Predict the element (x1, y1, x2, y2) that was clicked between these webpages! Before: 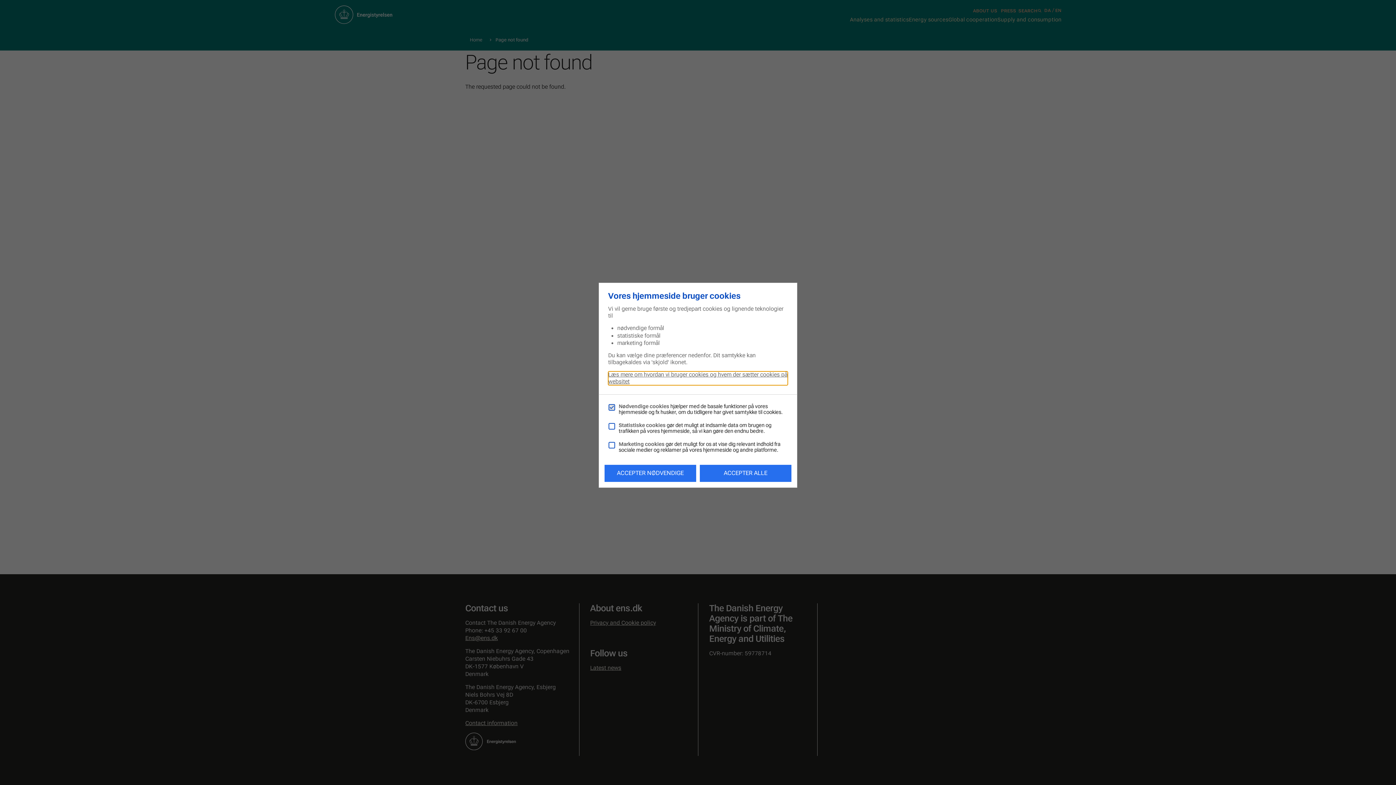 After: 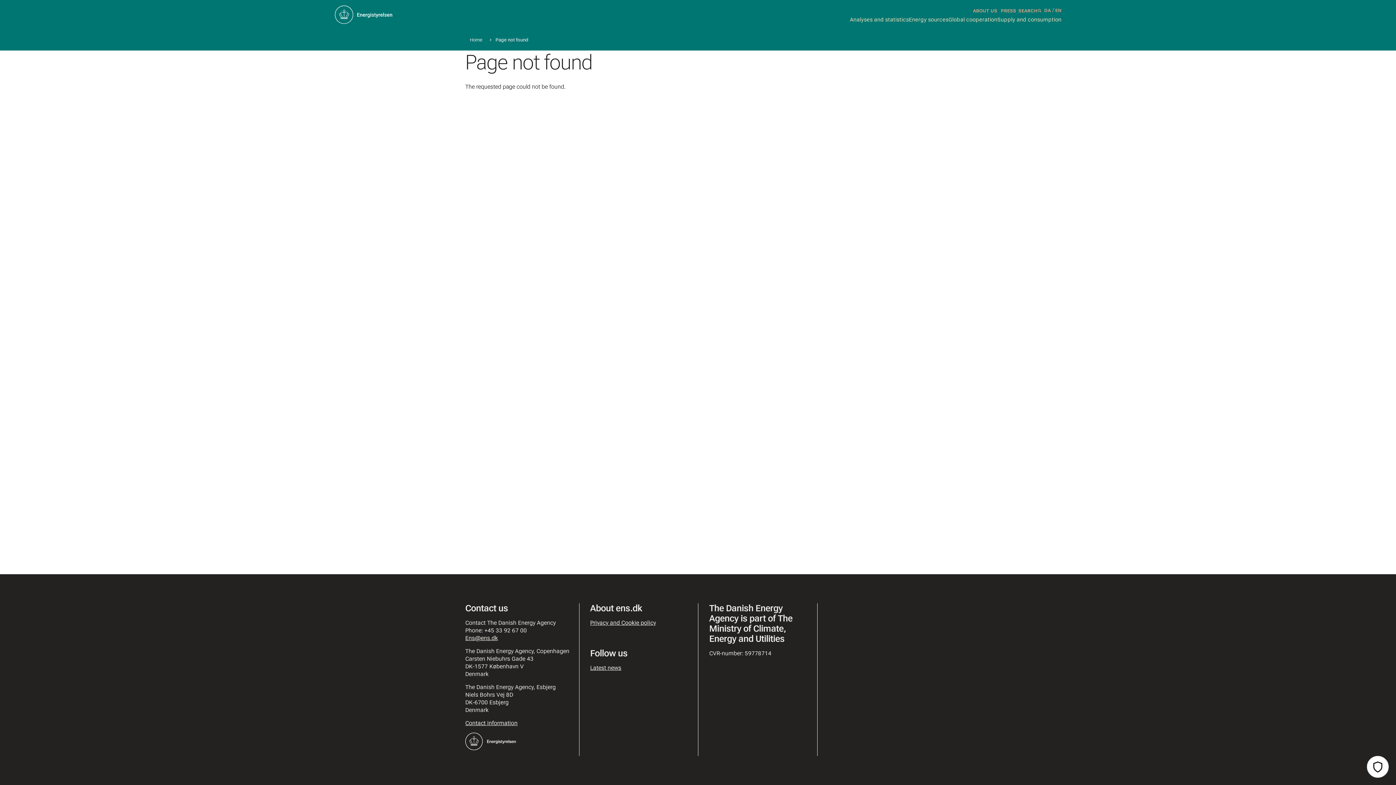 Action: label: ACCEPTER ALLE bbox: (700, 464, 791, 482)